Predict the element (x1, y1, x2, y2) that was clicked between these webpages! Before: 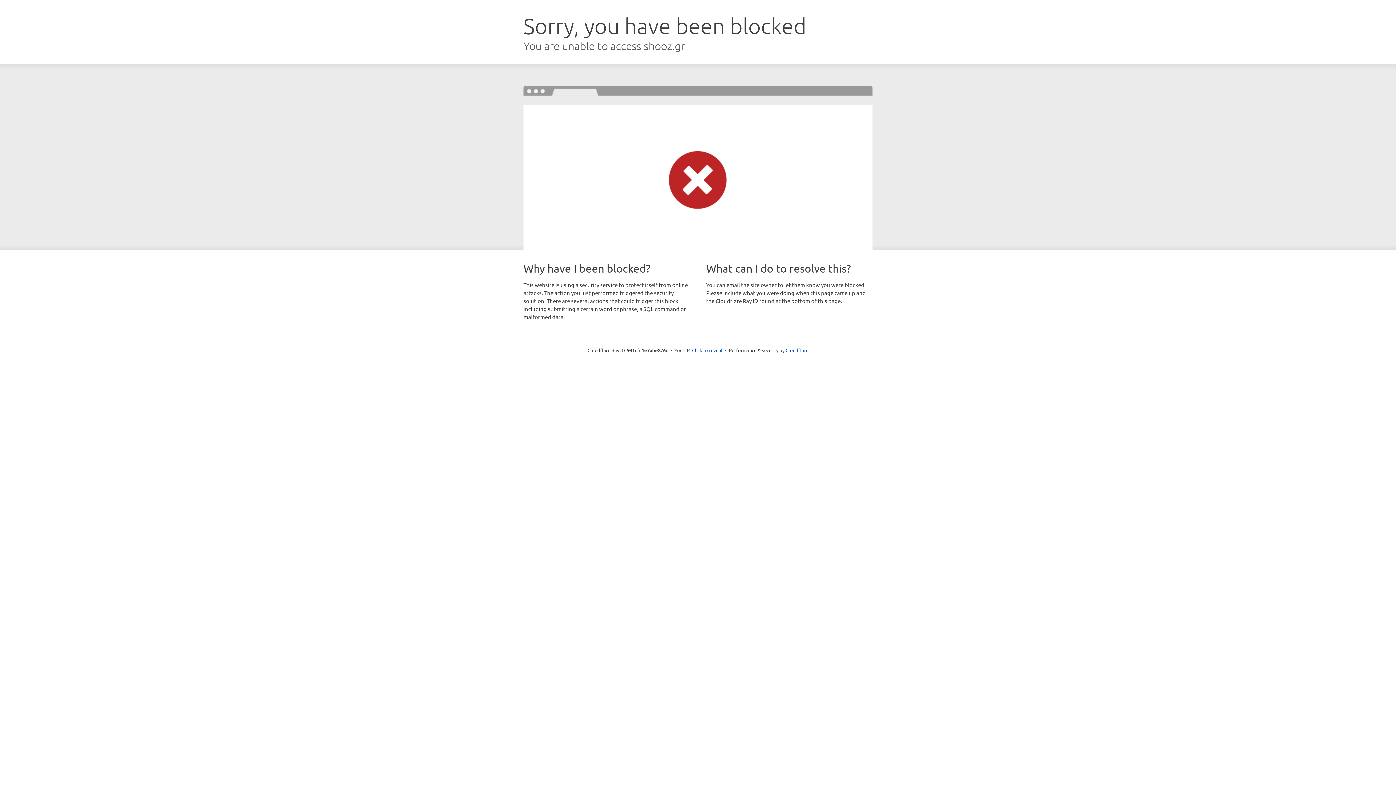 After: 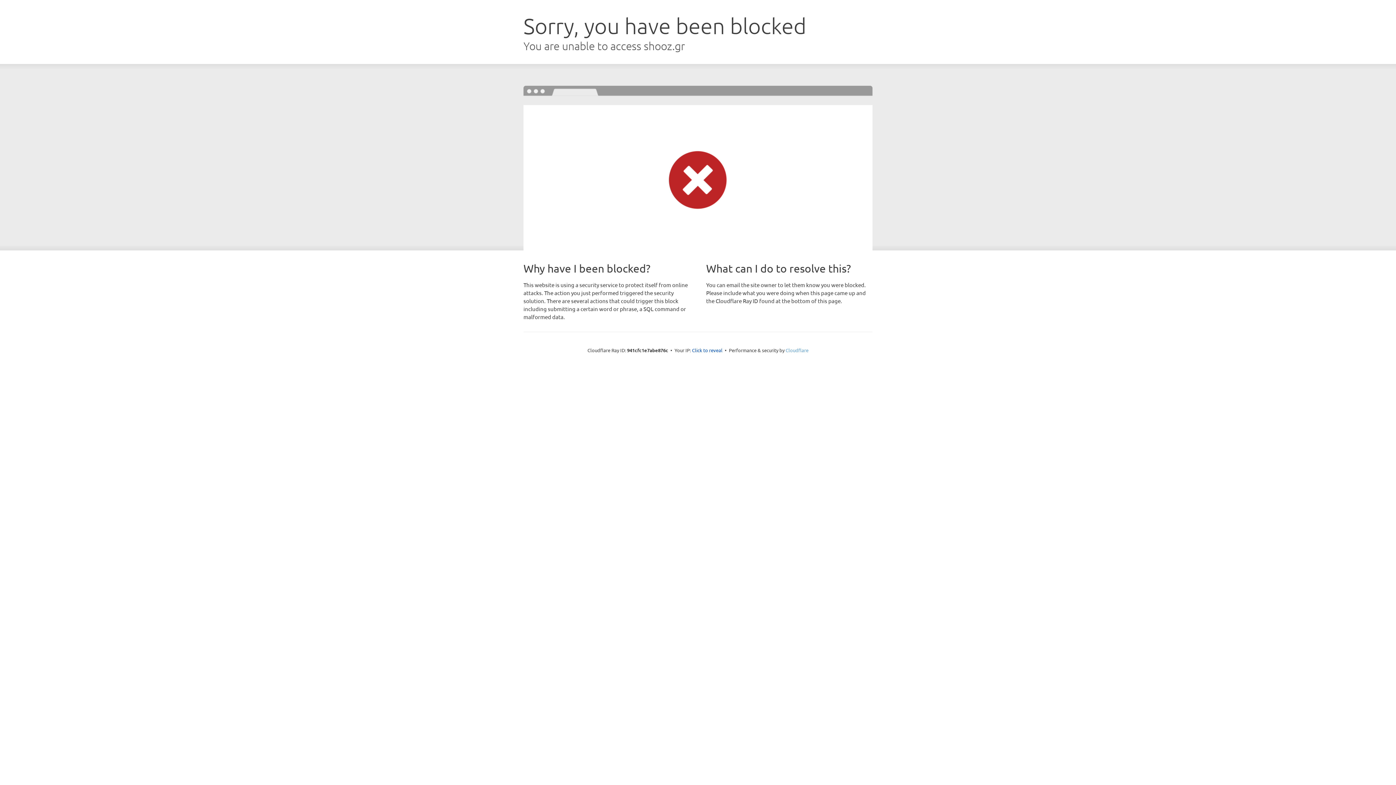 Action: bbox: (785, 347, 808, 353) label: Cloudflare